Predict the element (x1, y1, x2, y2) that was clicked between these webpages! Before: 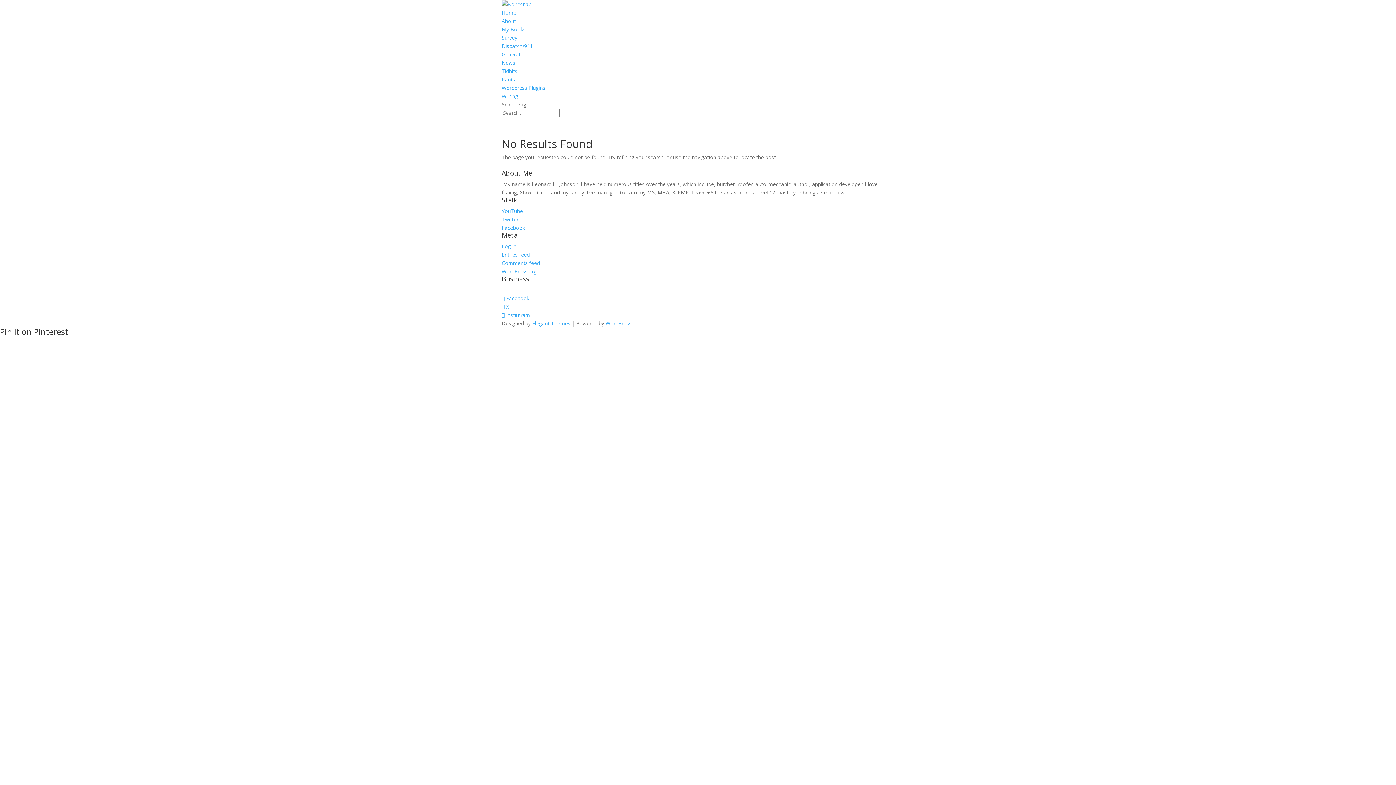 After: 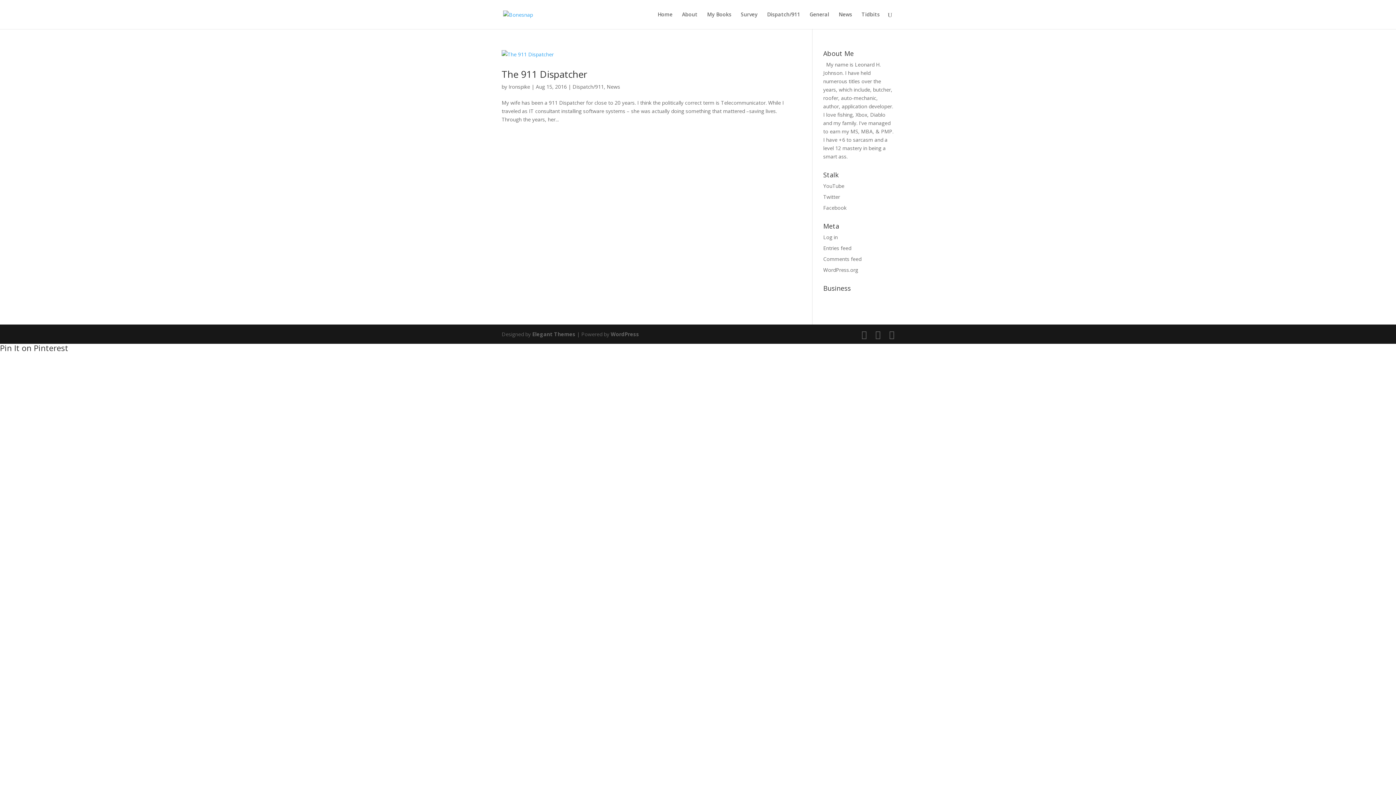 Action: label: Dispatch/911 bbox: (501, 42, 533, 49)